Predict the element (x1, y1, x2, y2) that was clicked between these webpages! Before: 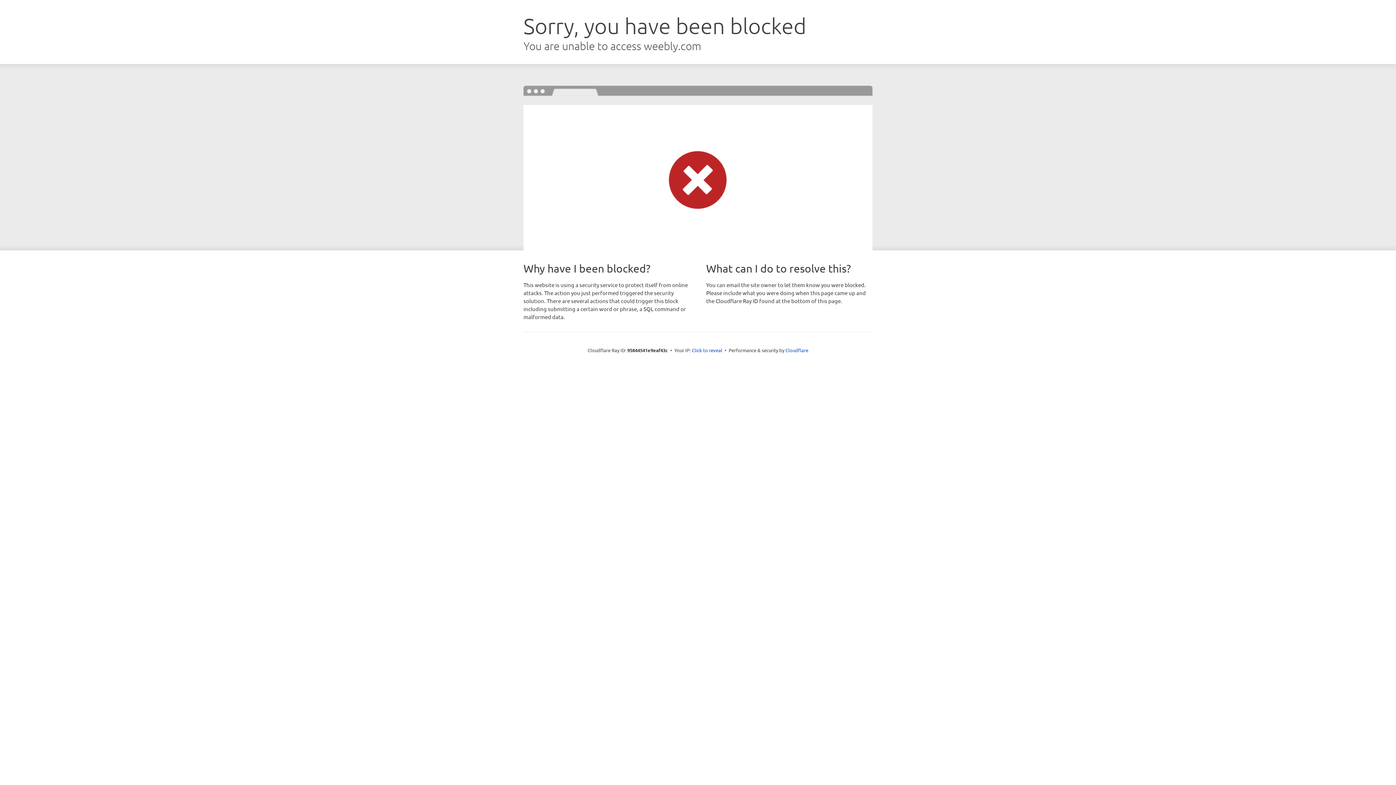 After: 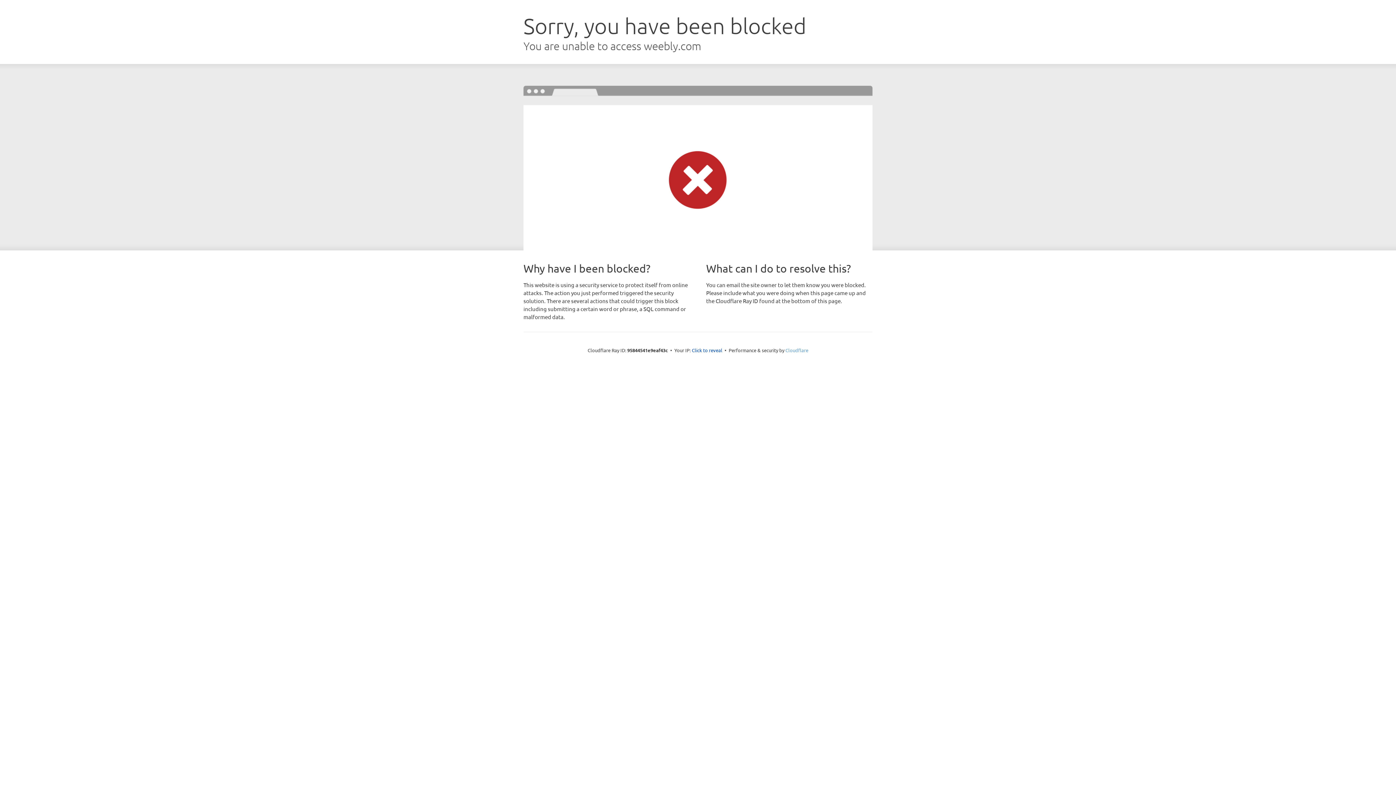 Action: label: Cloudflare bbox: (785, 347, 808, 353)